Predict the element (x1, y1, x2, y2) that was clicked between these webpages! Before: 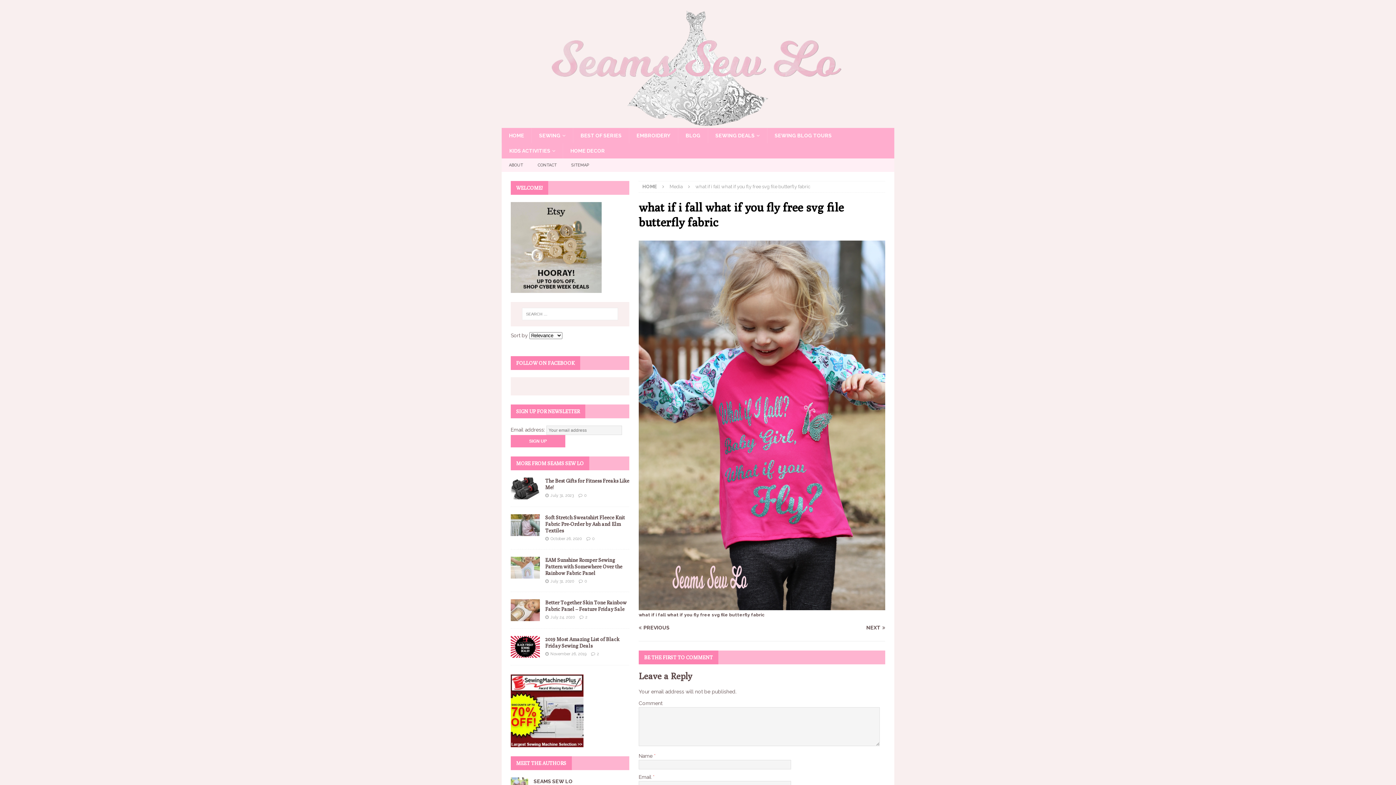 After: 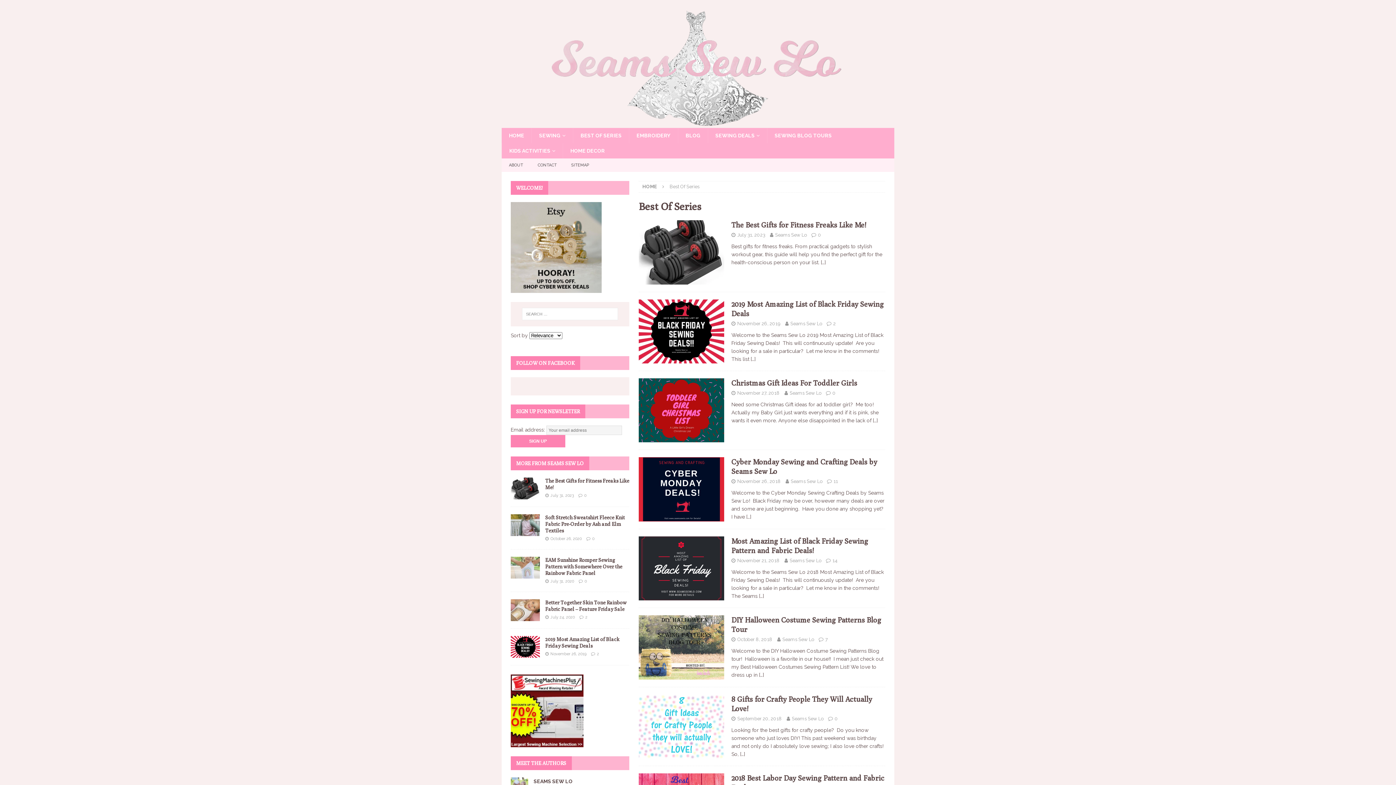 Action: bbox: (573, 128, 629, 143) label: BEST OF SERIES